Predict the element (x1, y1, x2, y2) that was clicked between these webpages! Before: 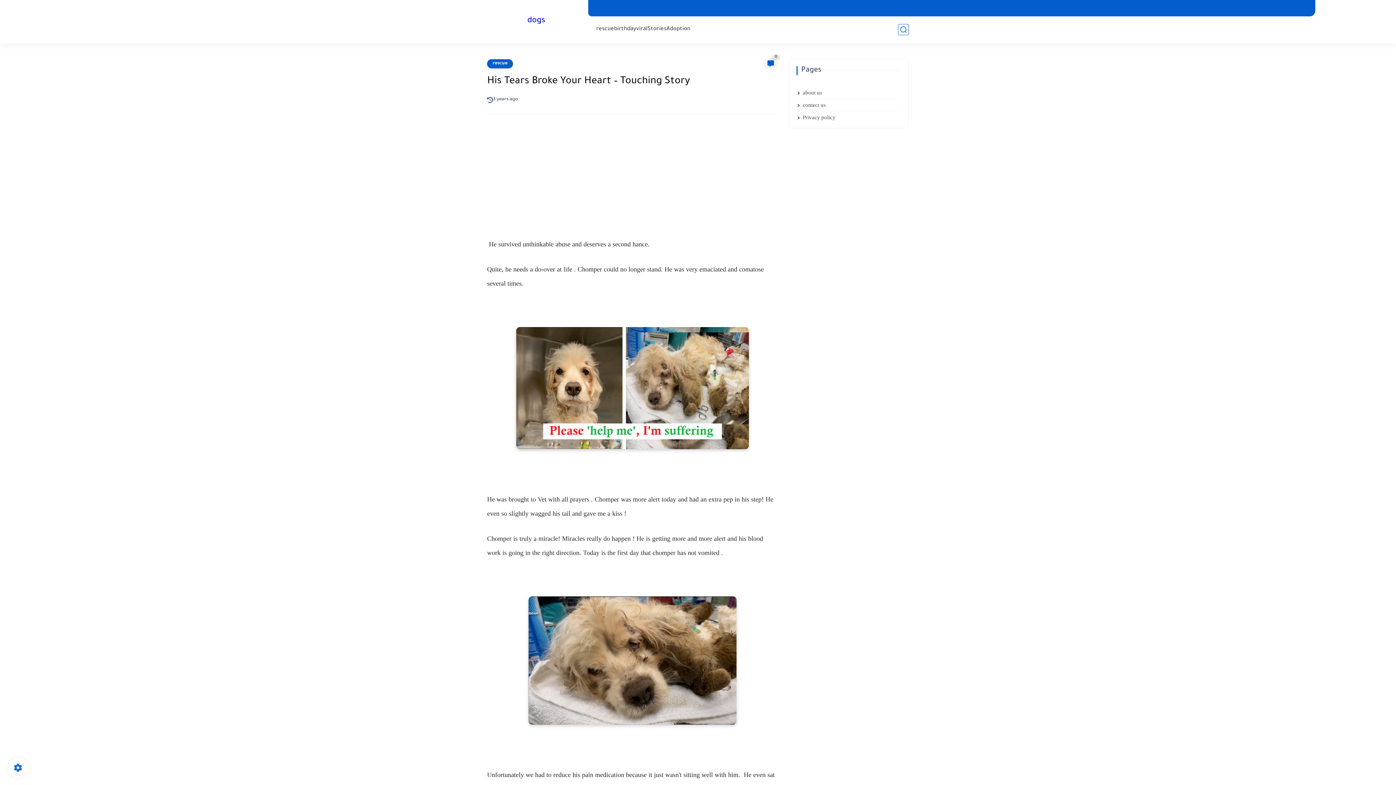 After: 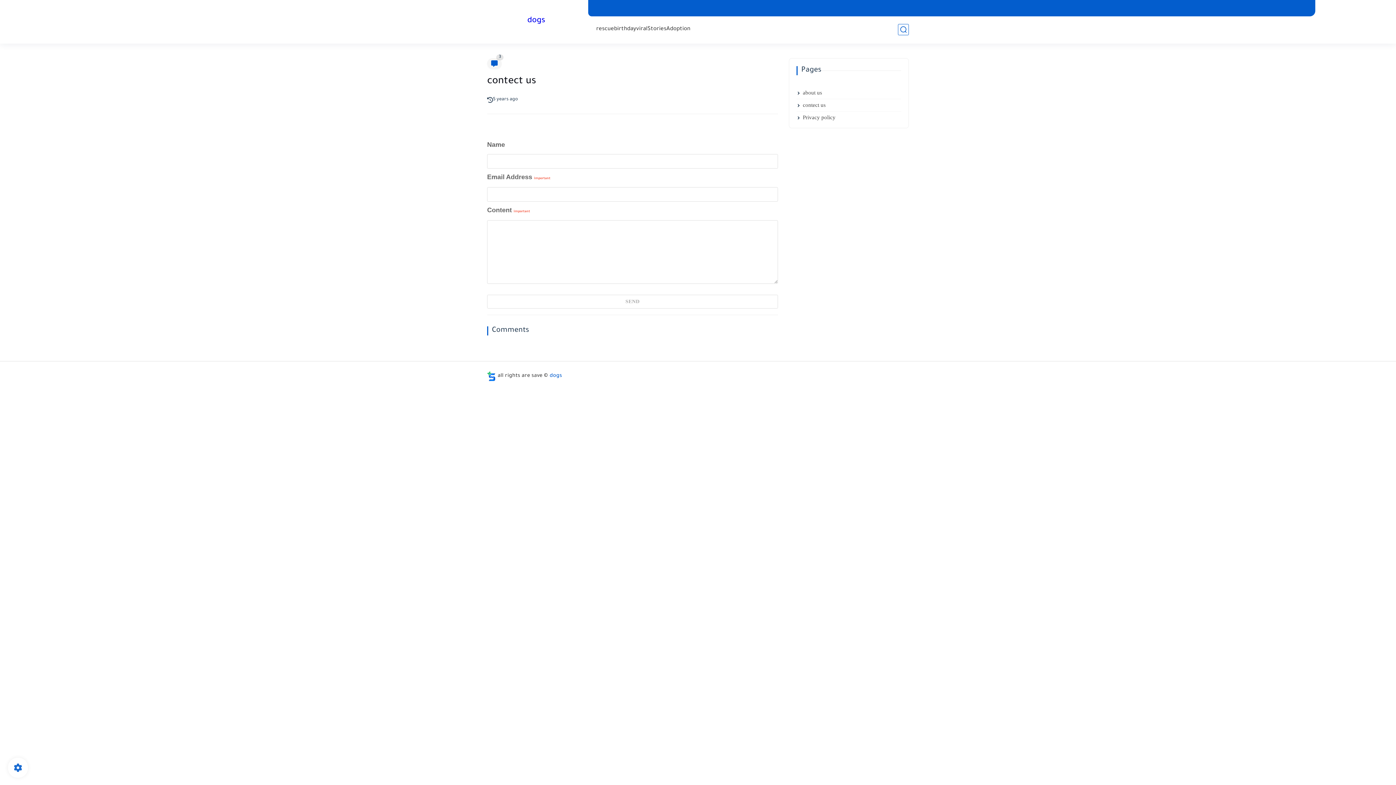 Action: label: contect us bbox: (796, 102, 901, 108)